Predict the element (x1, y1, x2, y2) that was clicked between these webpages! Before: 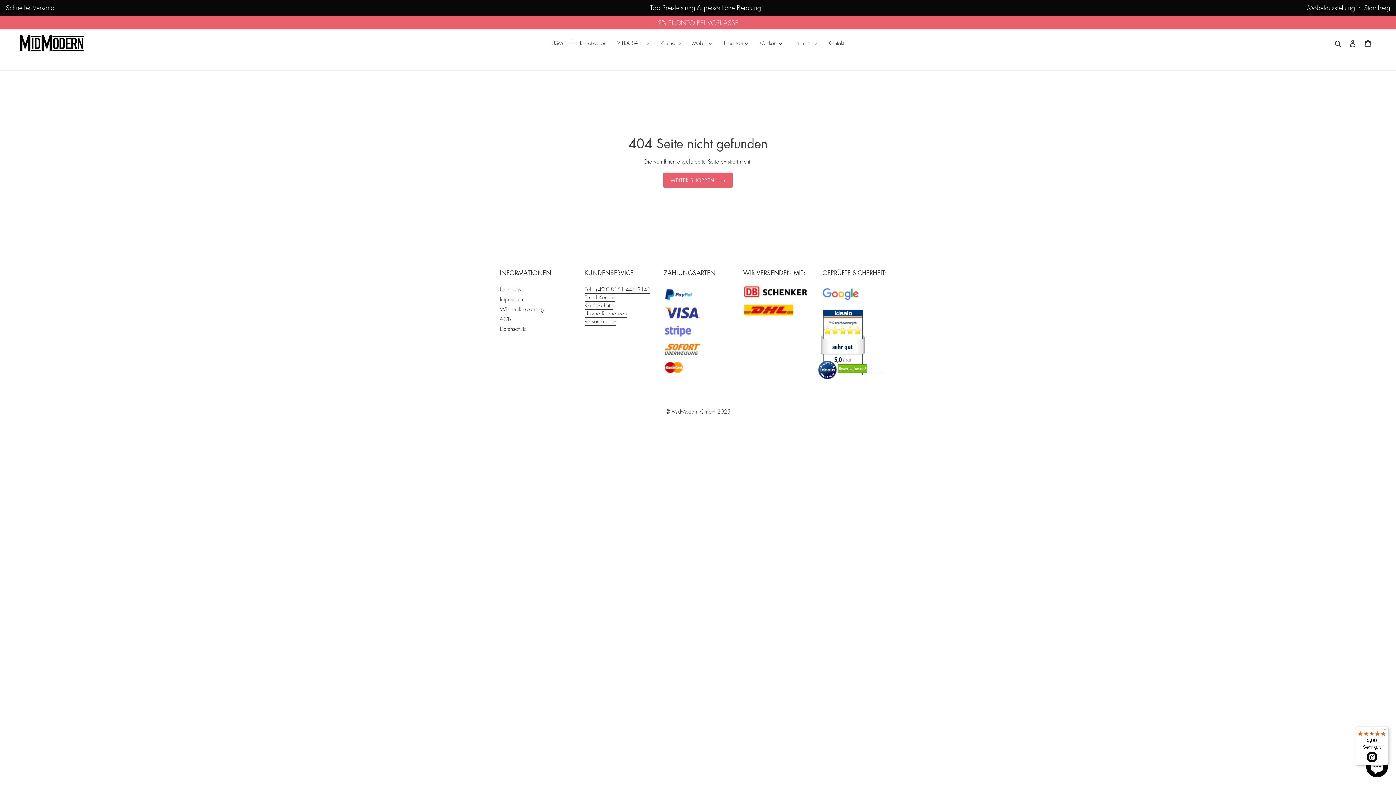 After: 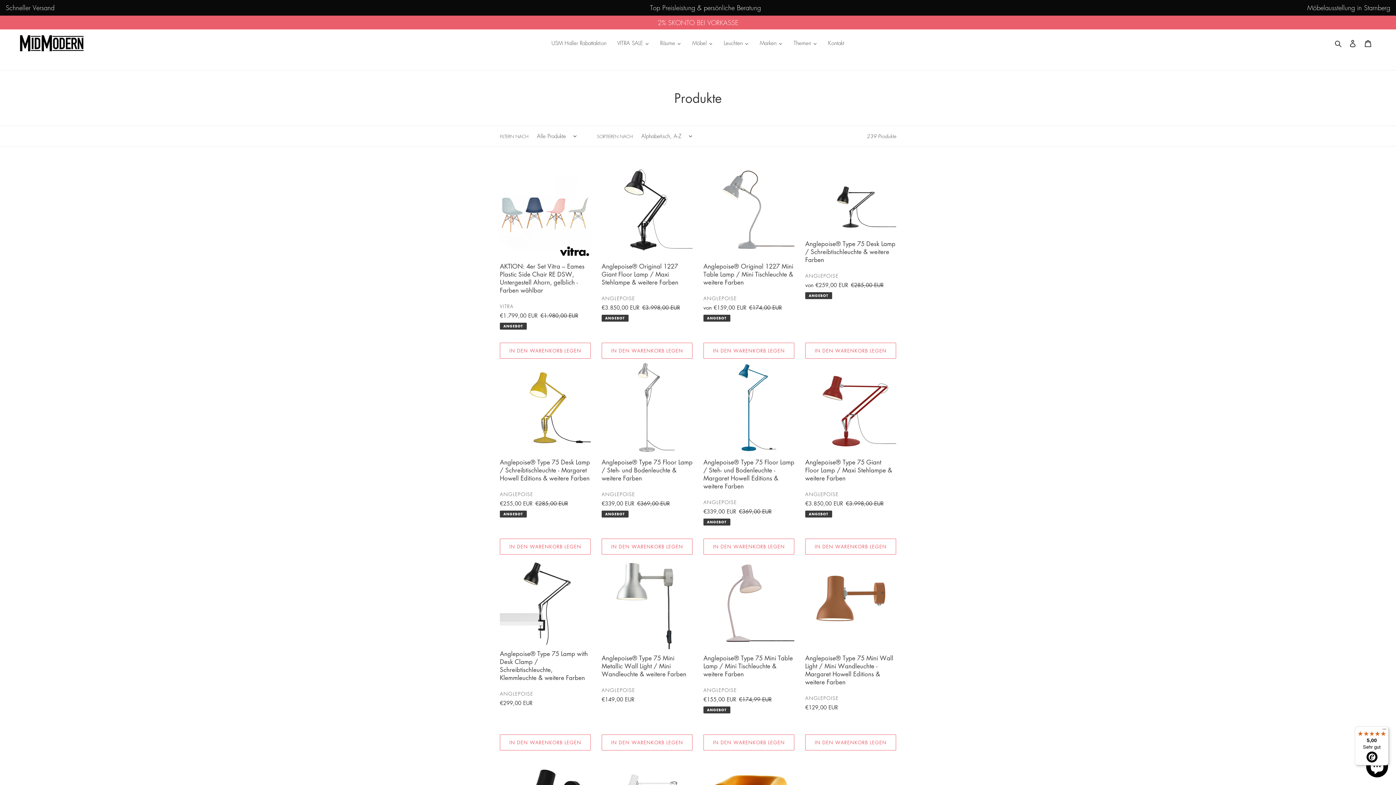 Action: label: Möbel bbox: (686, 38, 718, 48)